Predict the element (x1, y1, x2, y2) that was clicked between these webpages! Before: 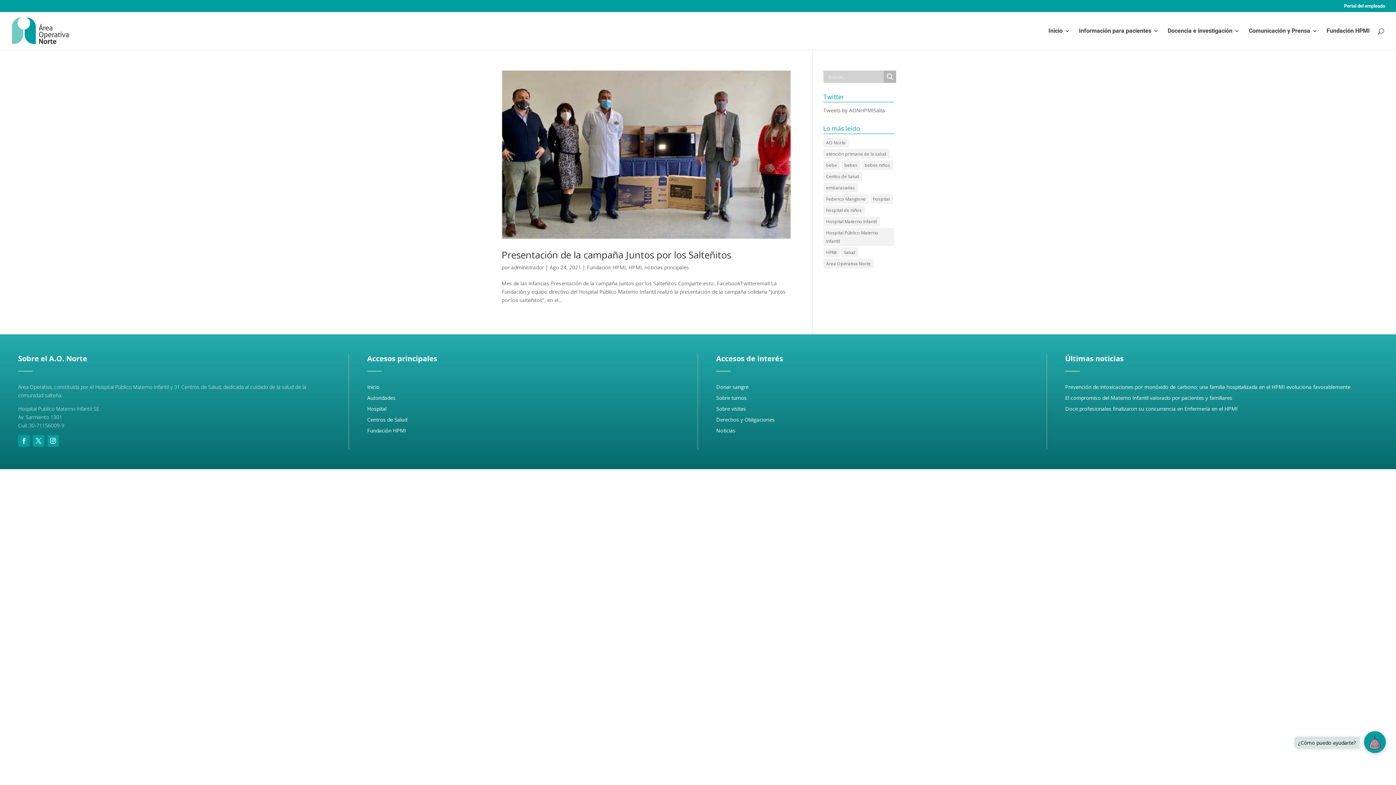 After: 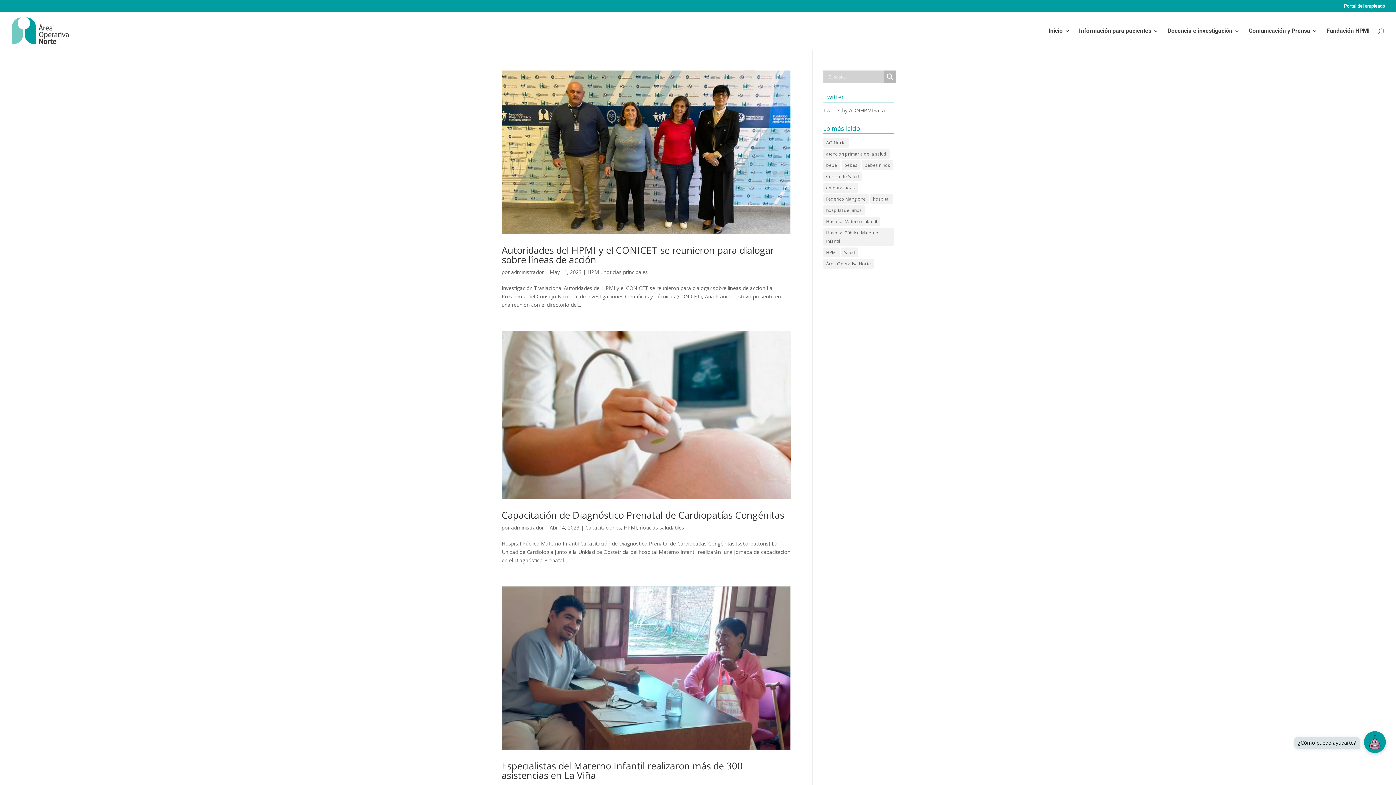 Action: bbox: (511, 264, 544, 271) label: administrador